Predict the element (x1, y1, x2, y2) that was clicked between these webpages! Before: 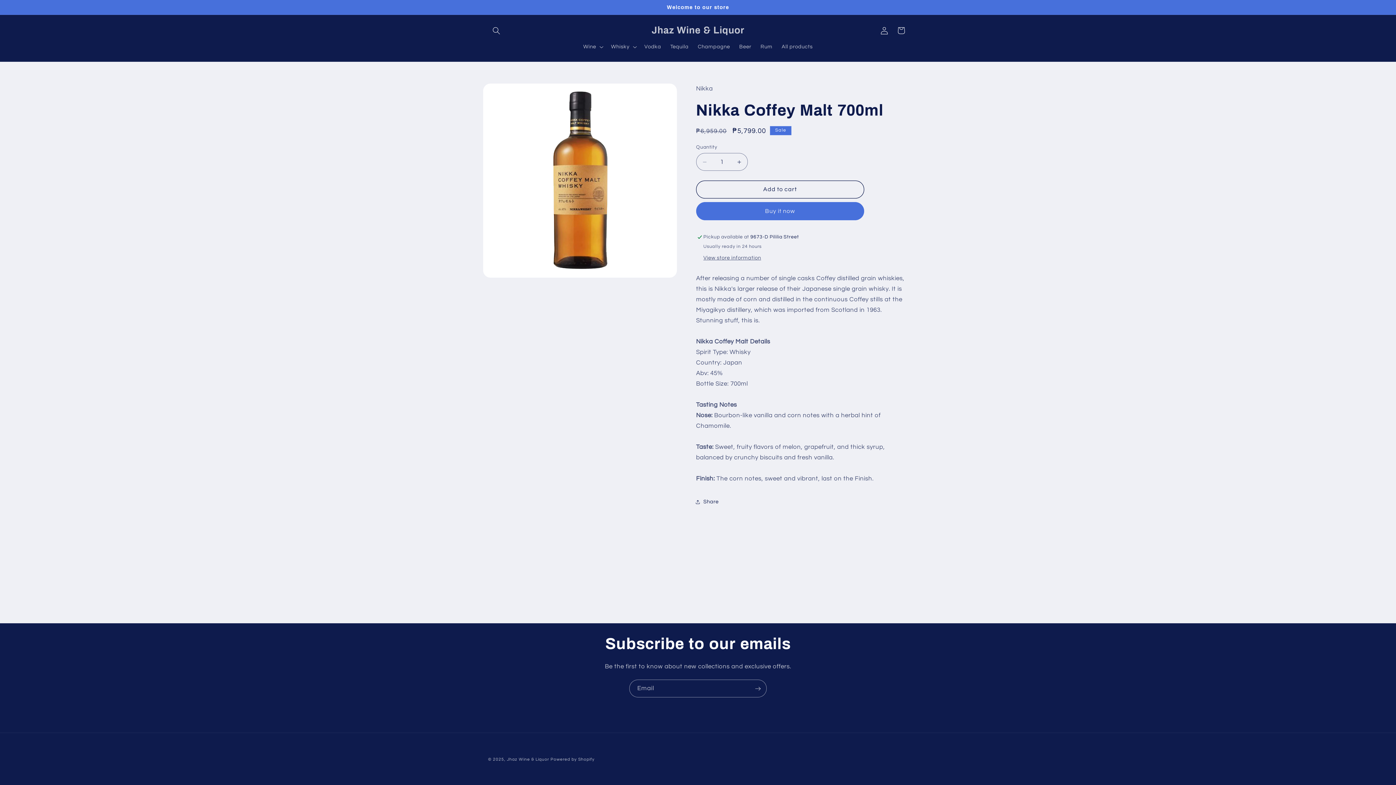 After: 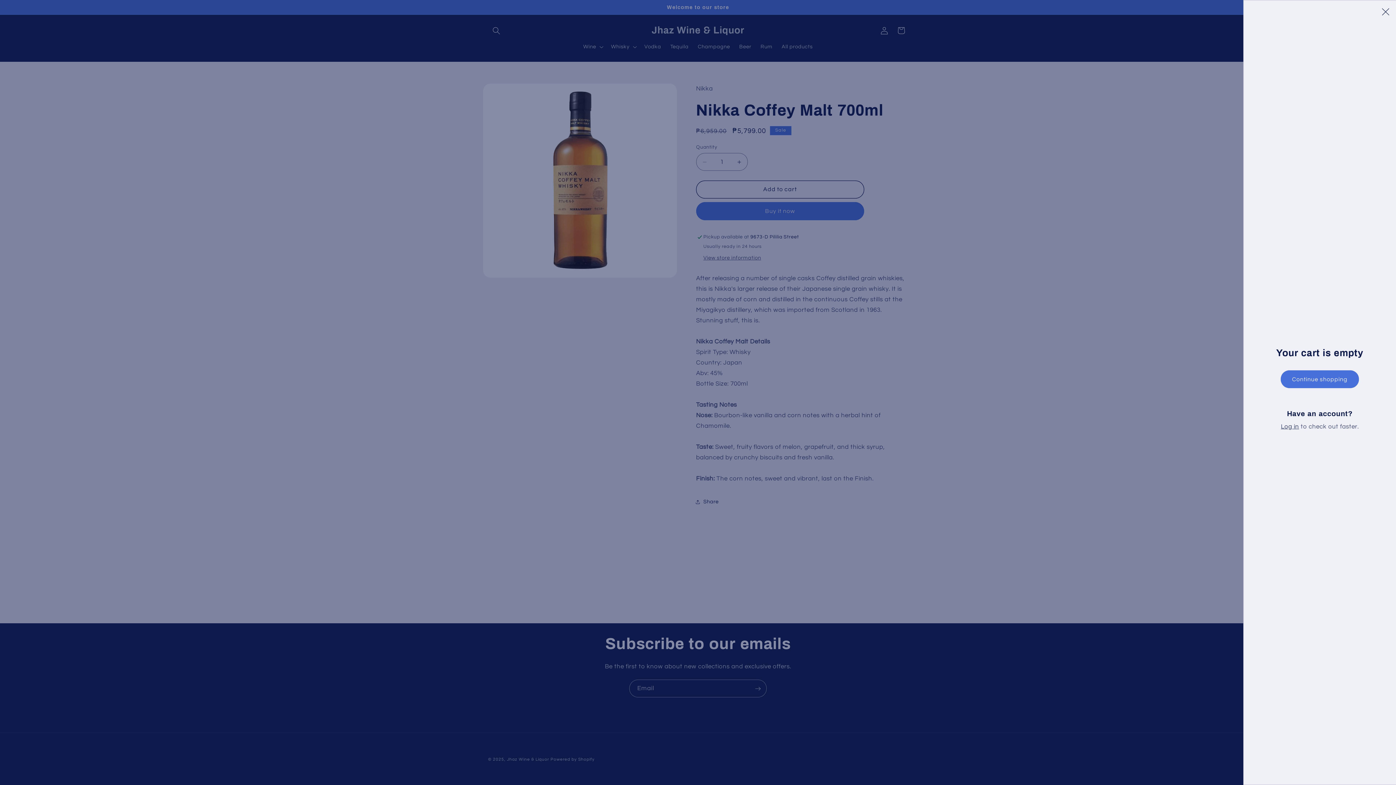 Action: bbox: (892, 22, 909, 38) label: Cart